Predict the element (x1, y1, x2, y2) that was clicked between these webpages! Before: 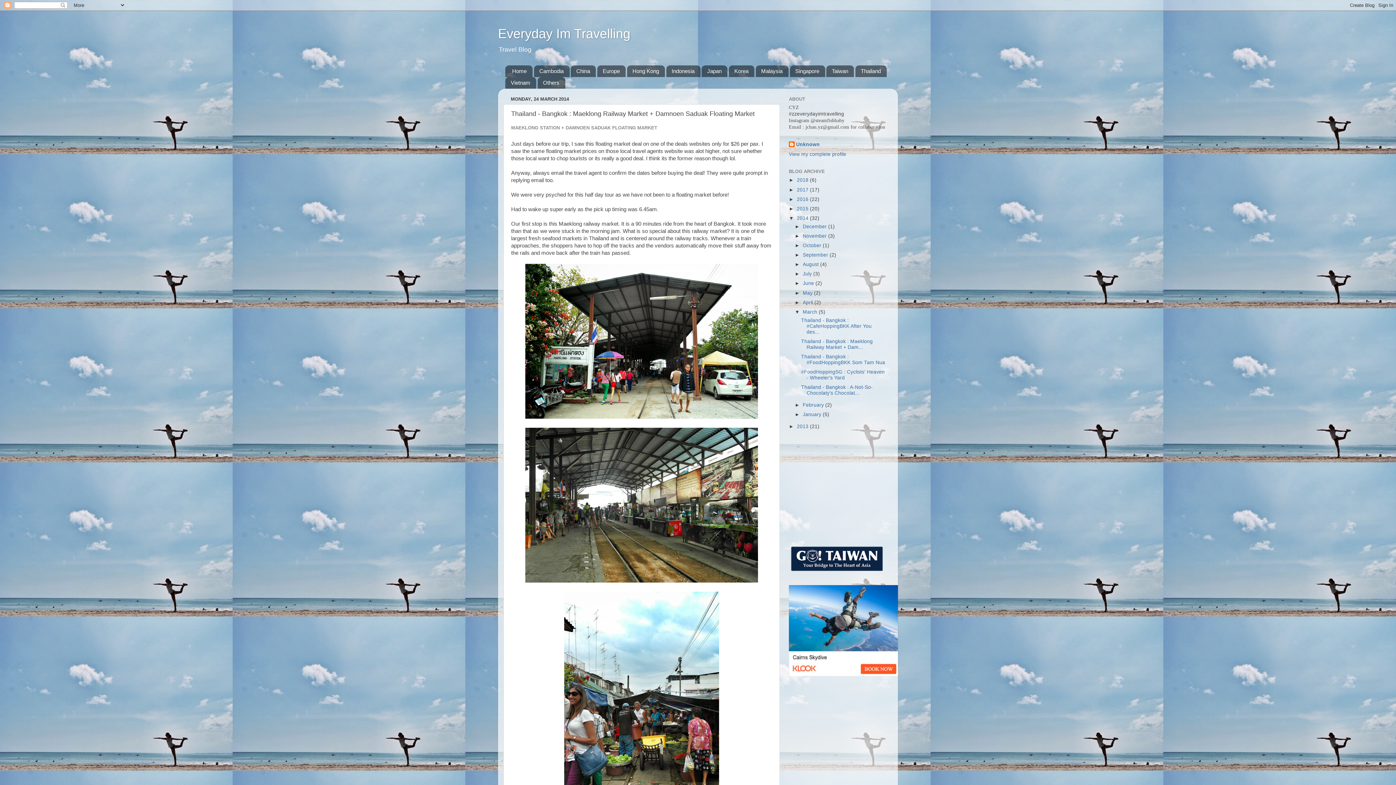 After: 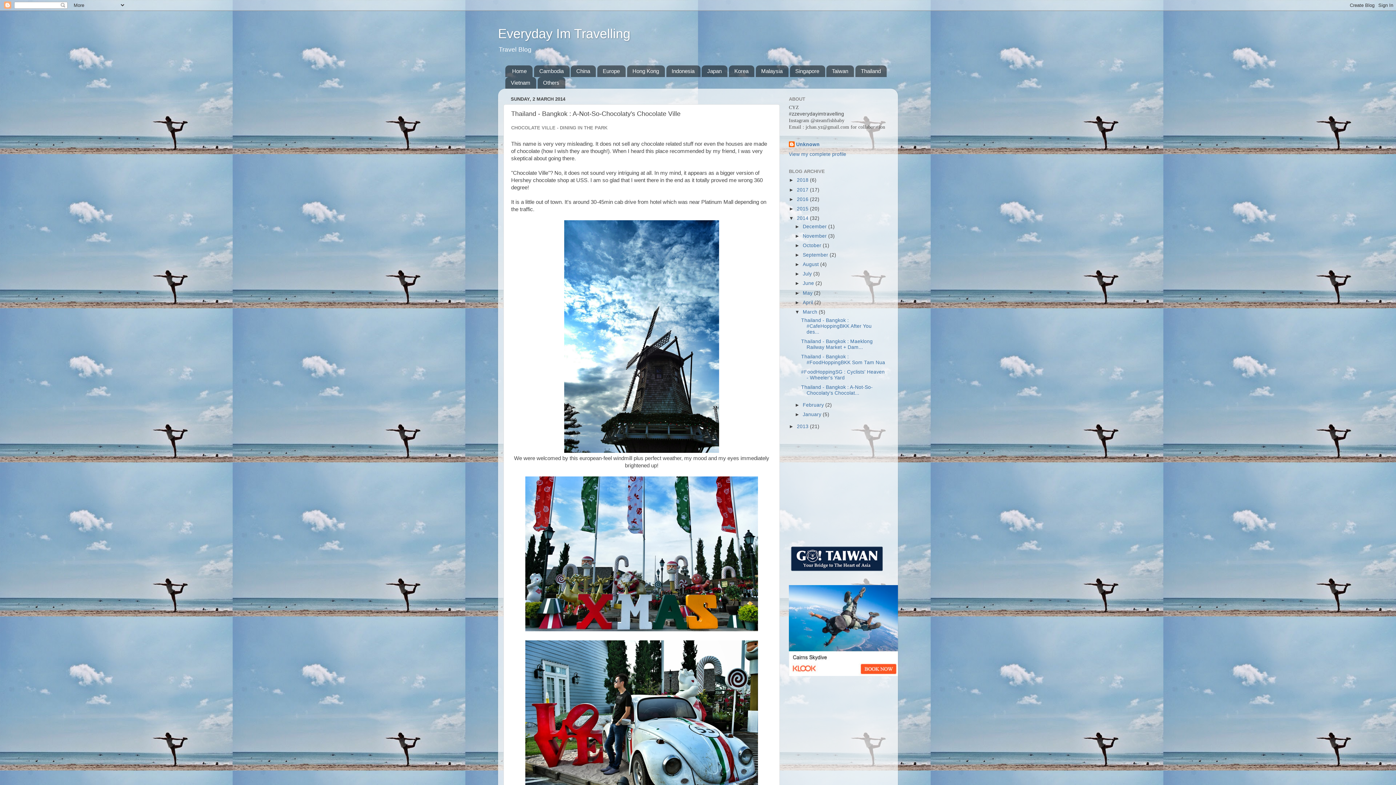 Action: label: Thailand - Bangkok : A-Not-So-Chocolaty's Chocolat... bbox: (801, 384, 872, 396)